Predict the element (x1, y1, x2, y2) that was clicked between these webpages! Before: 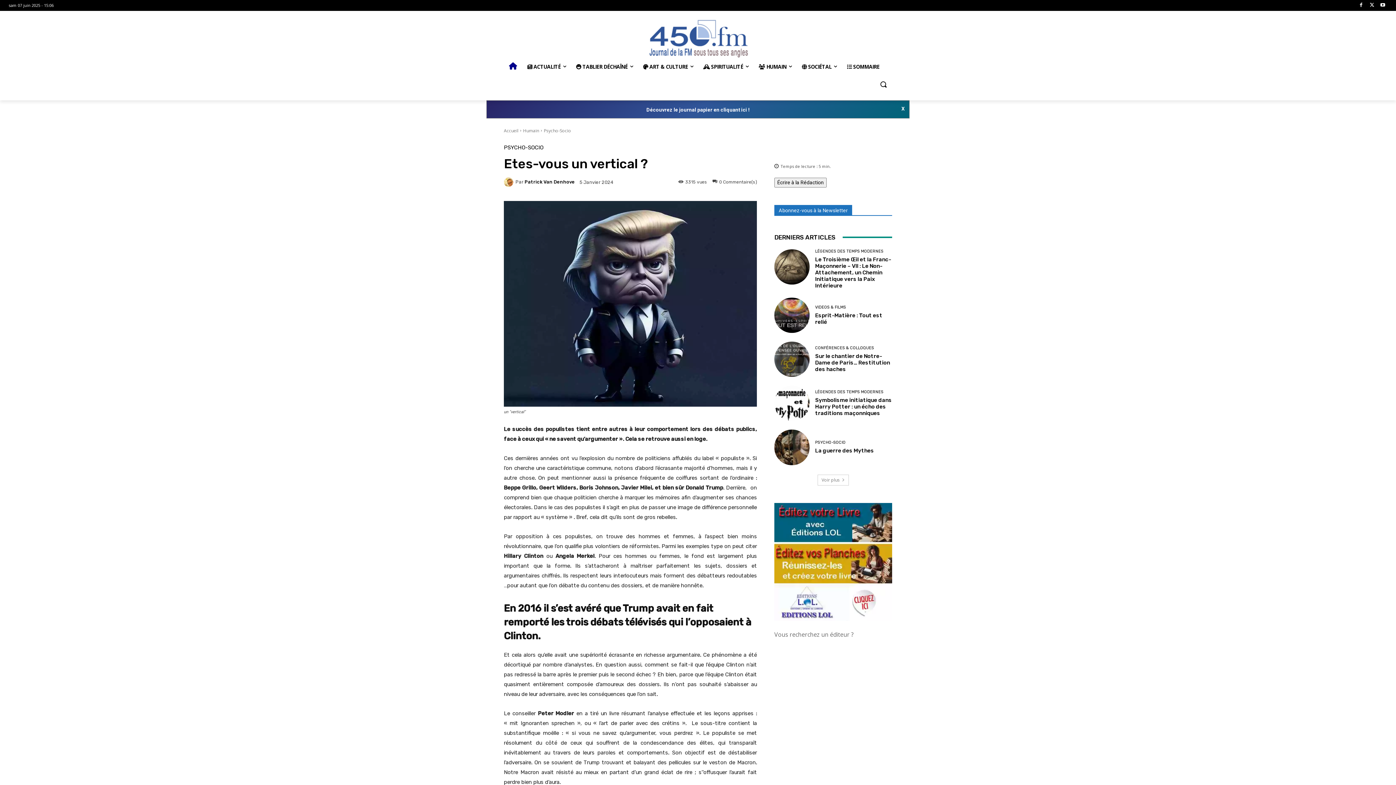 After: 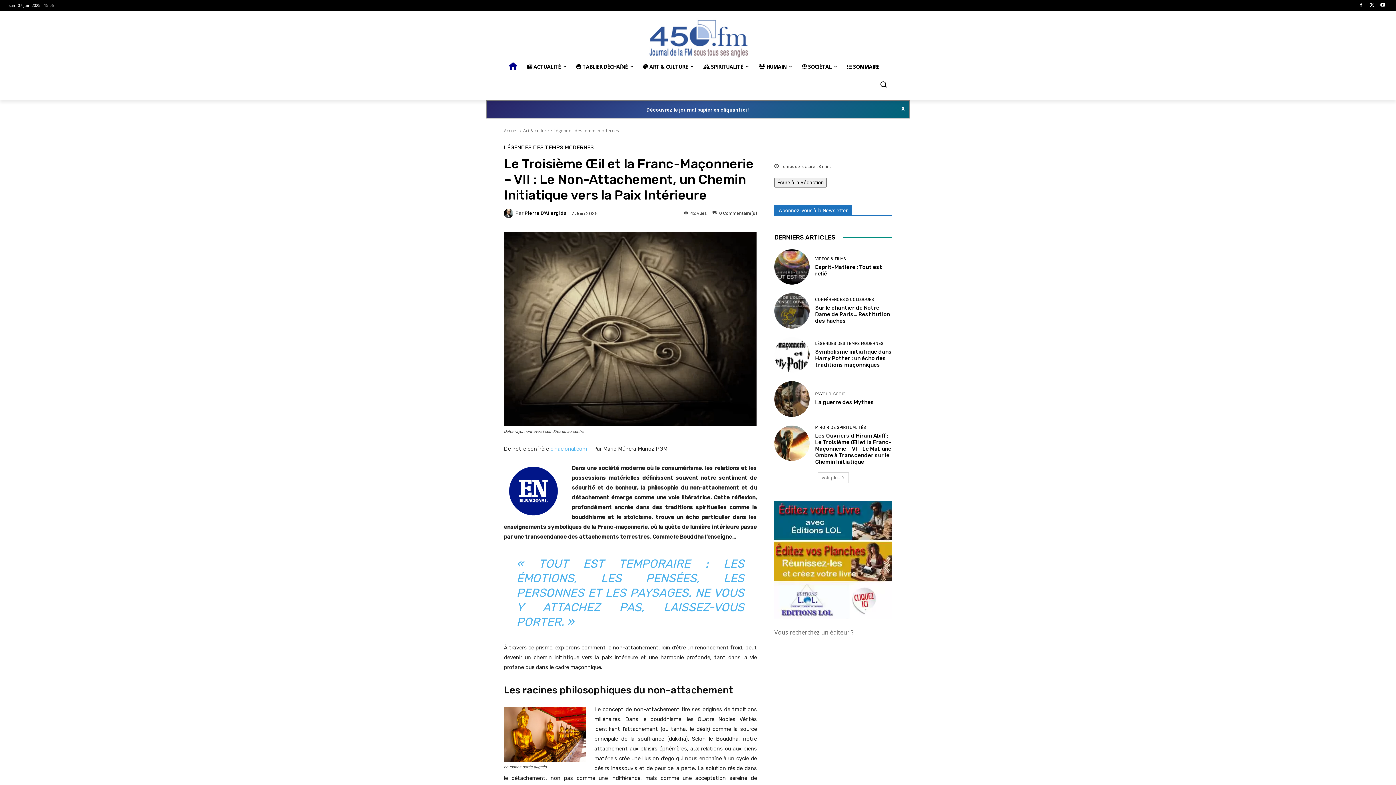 Action: bbox: (774, 249, 809, 284)